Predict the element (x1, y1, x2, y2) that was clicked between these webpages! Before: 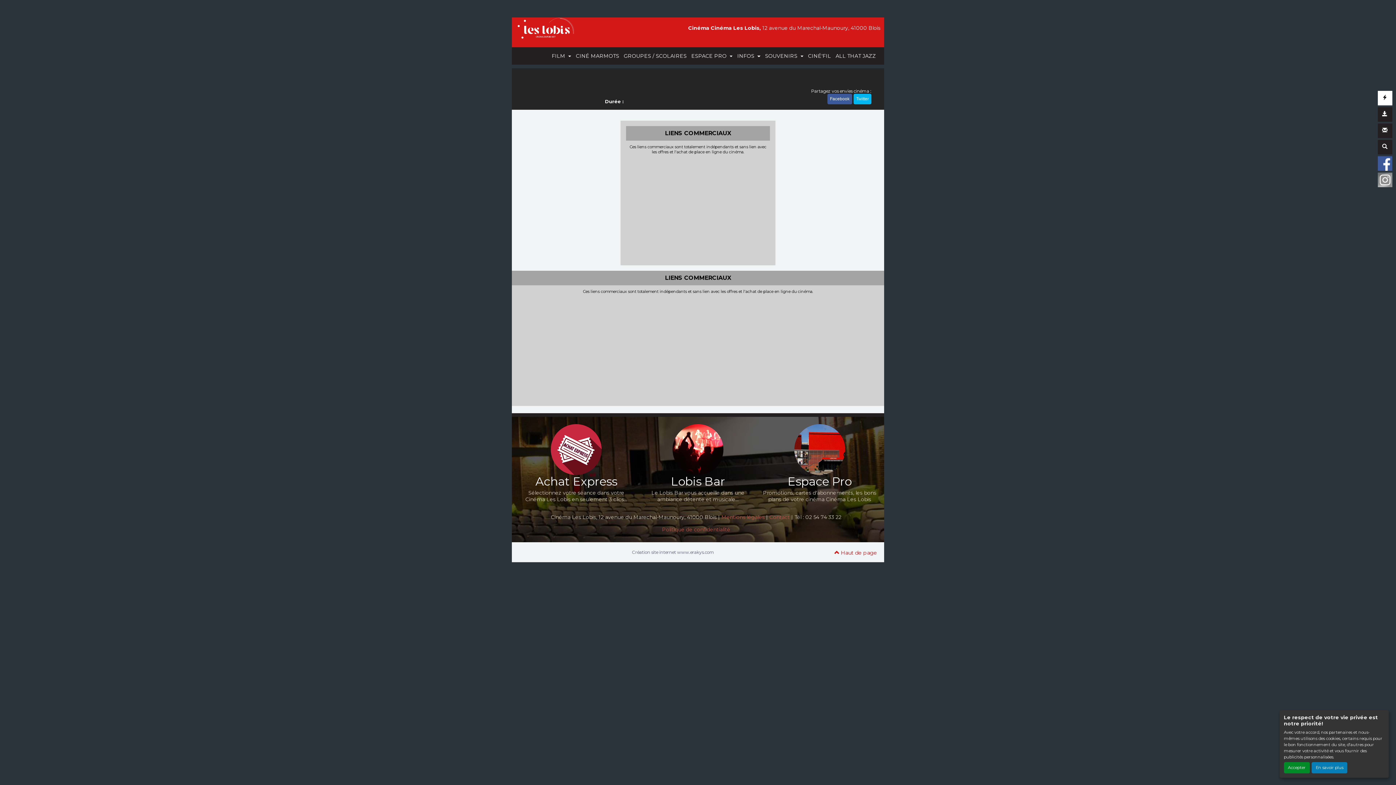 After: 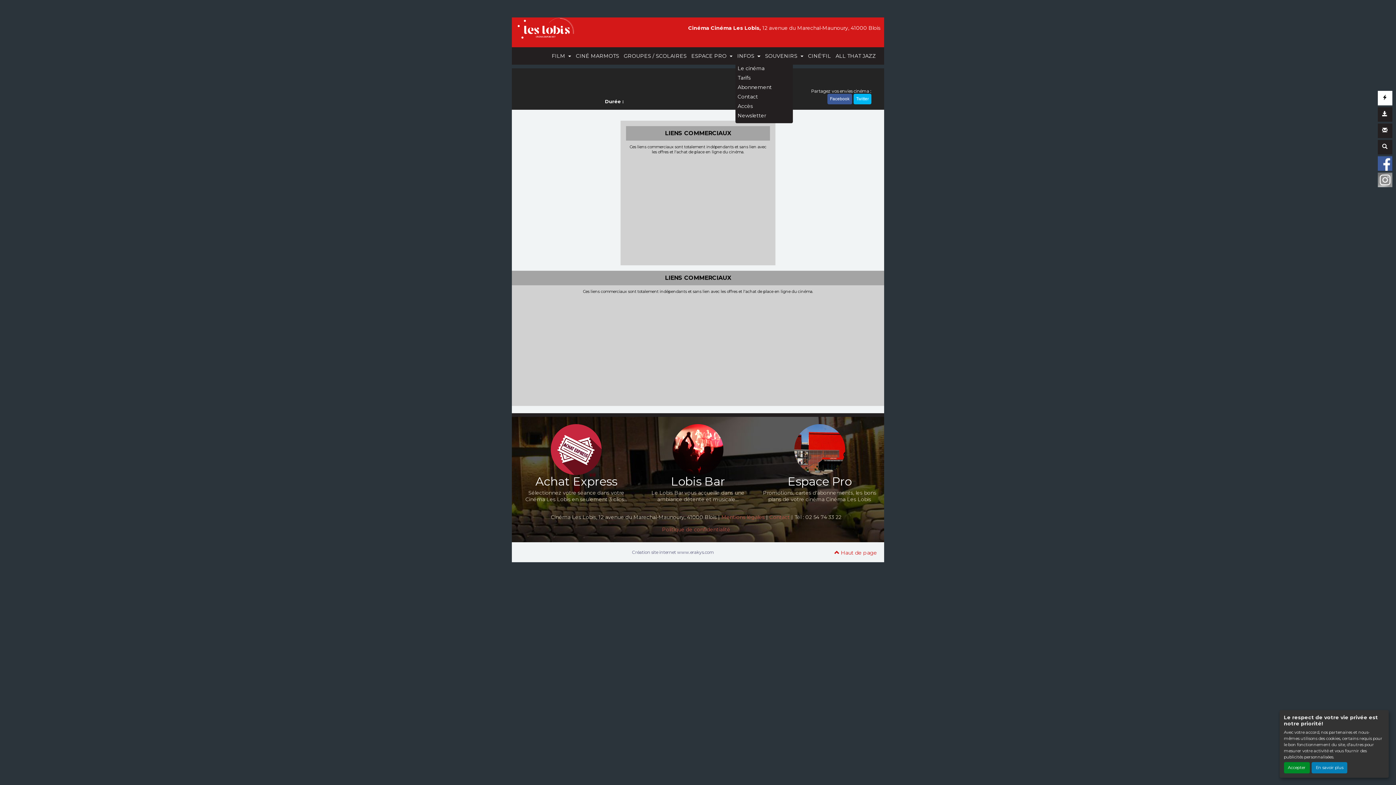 Action: bbox: (735, 50, 762, 61) label: INFOS 